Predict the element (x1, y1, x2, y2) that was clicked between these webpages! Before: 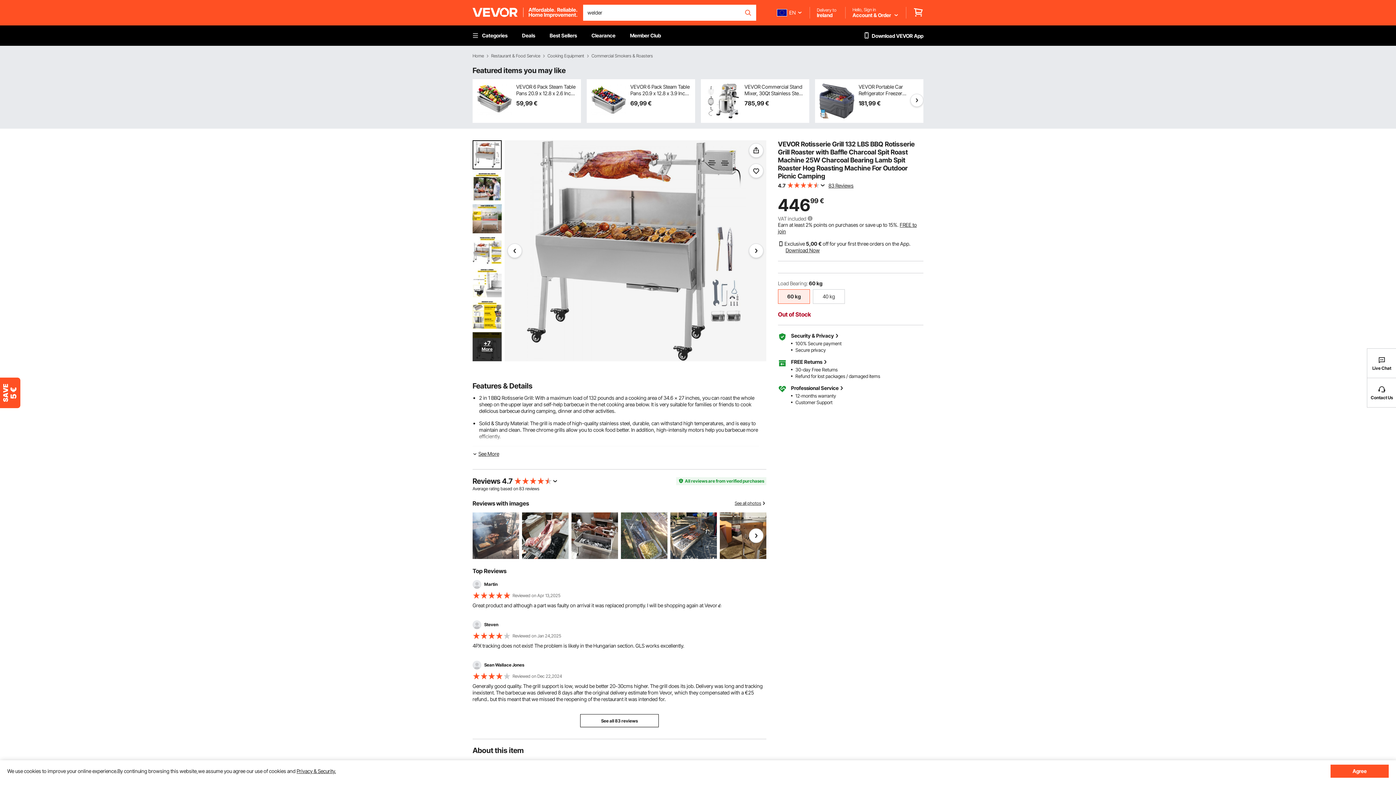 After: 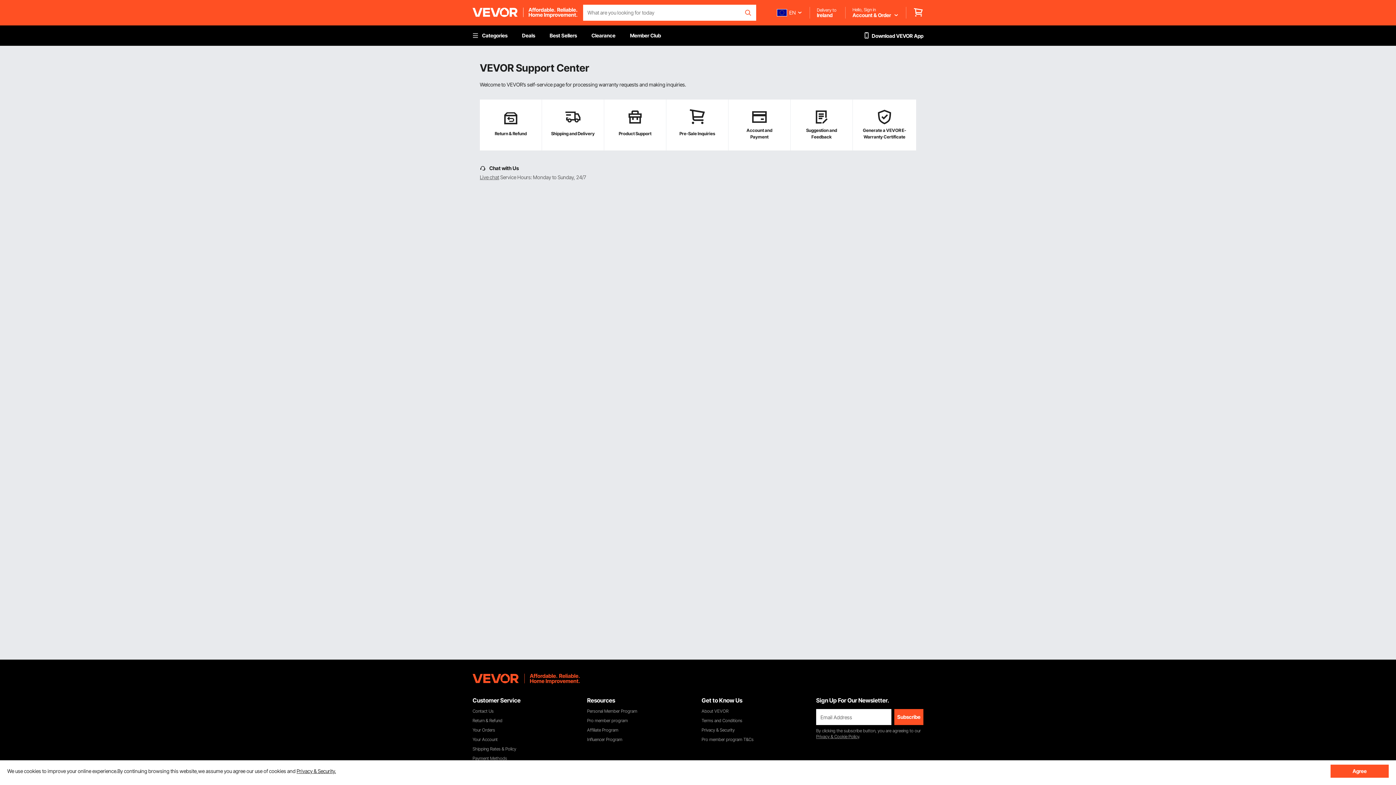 Action: bbox: (1367, 378, 1396, 407) label: Contact Us